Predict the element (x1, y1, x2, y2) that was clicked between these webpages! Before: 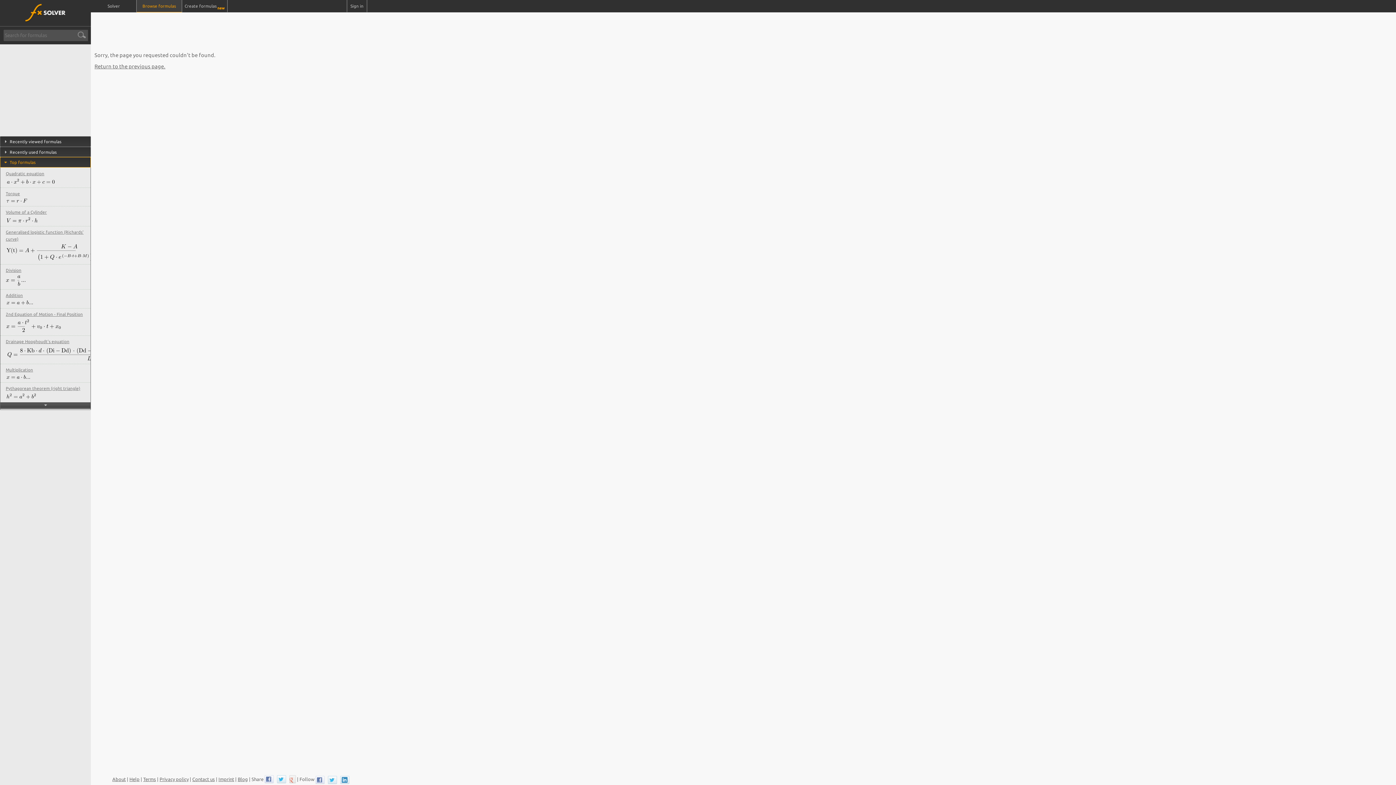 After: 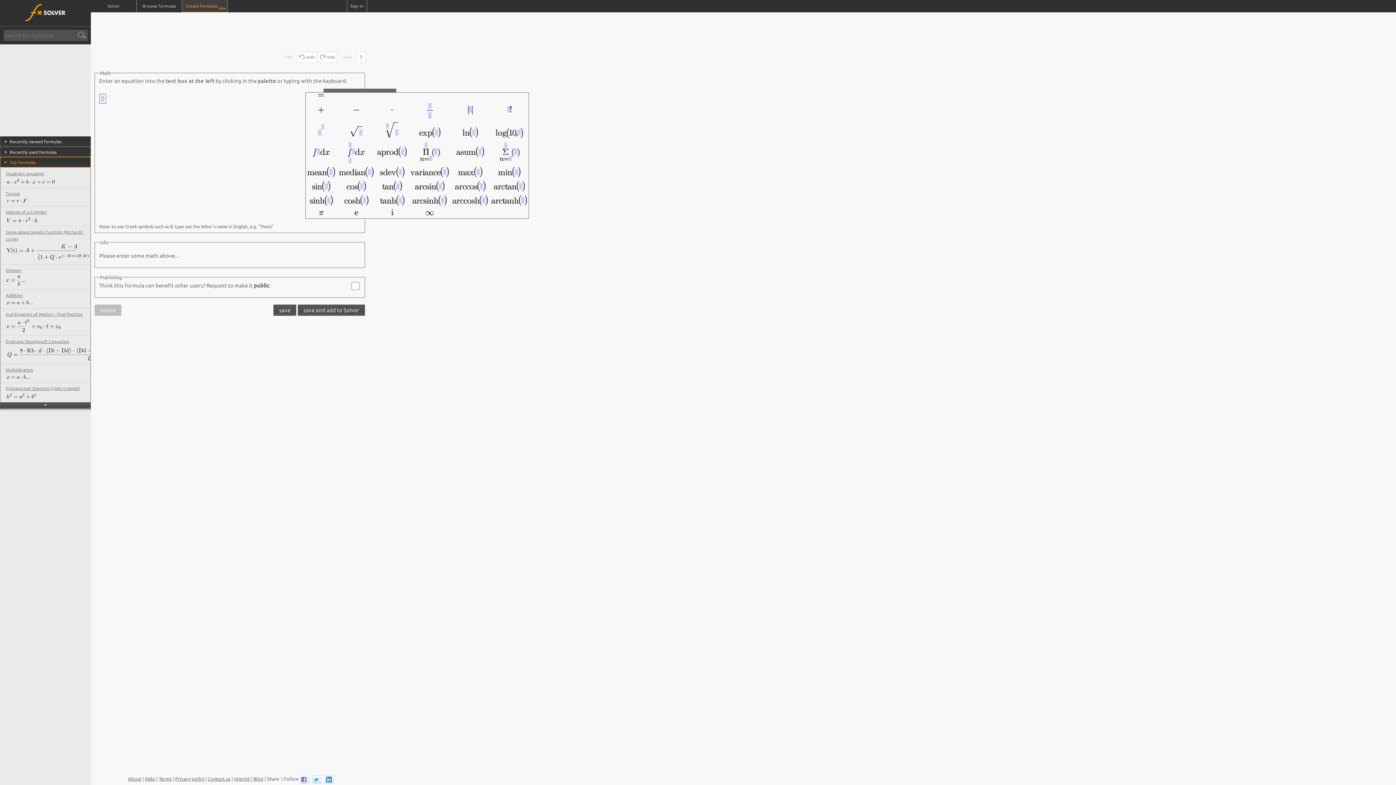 Action: label: Create formulasnew bbox: (182, 0, 227, 12)